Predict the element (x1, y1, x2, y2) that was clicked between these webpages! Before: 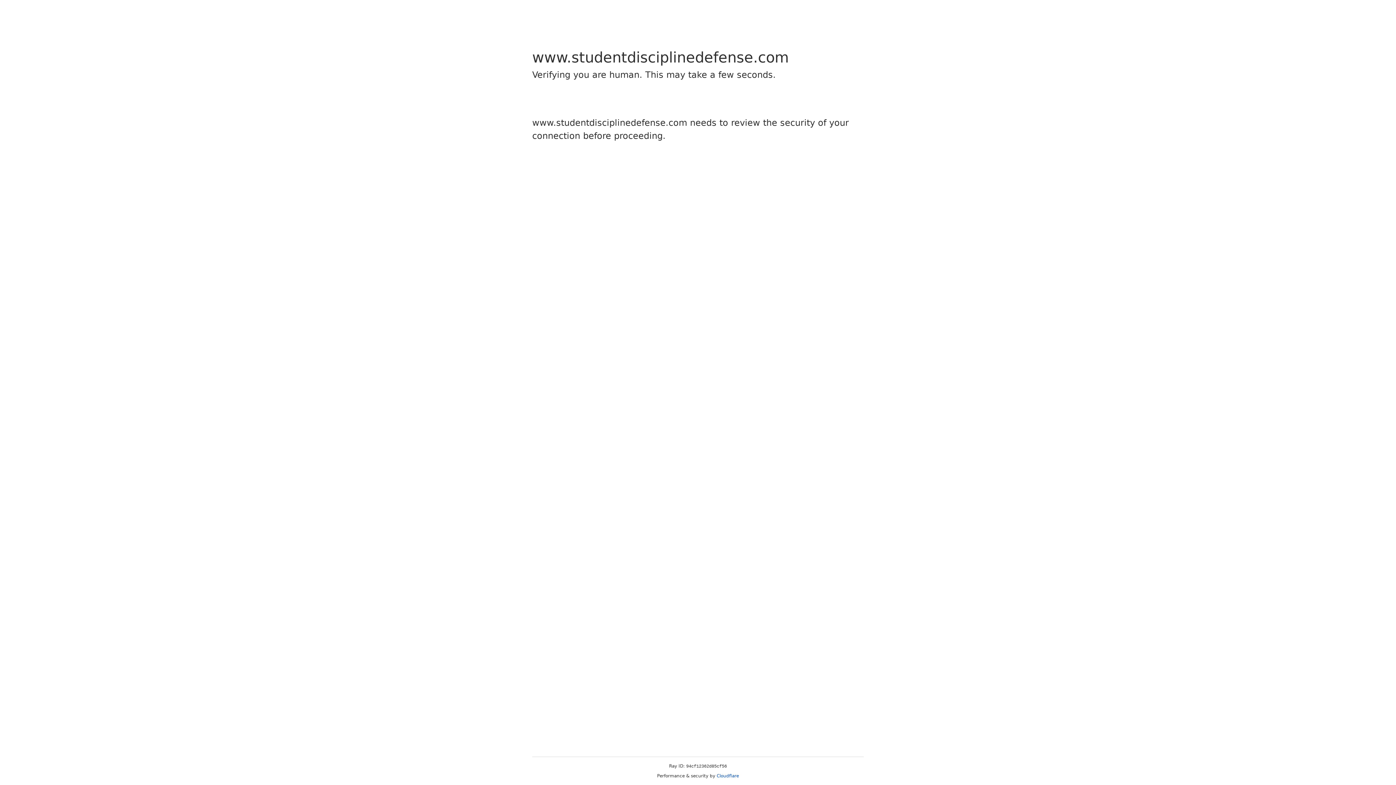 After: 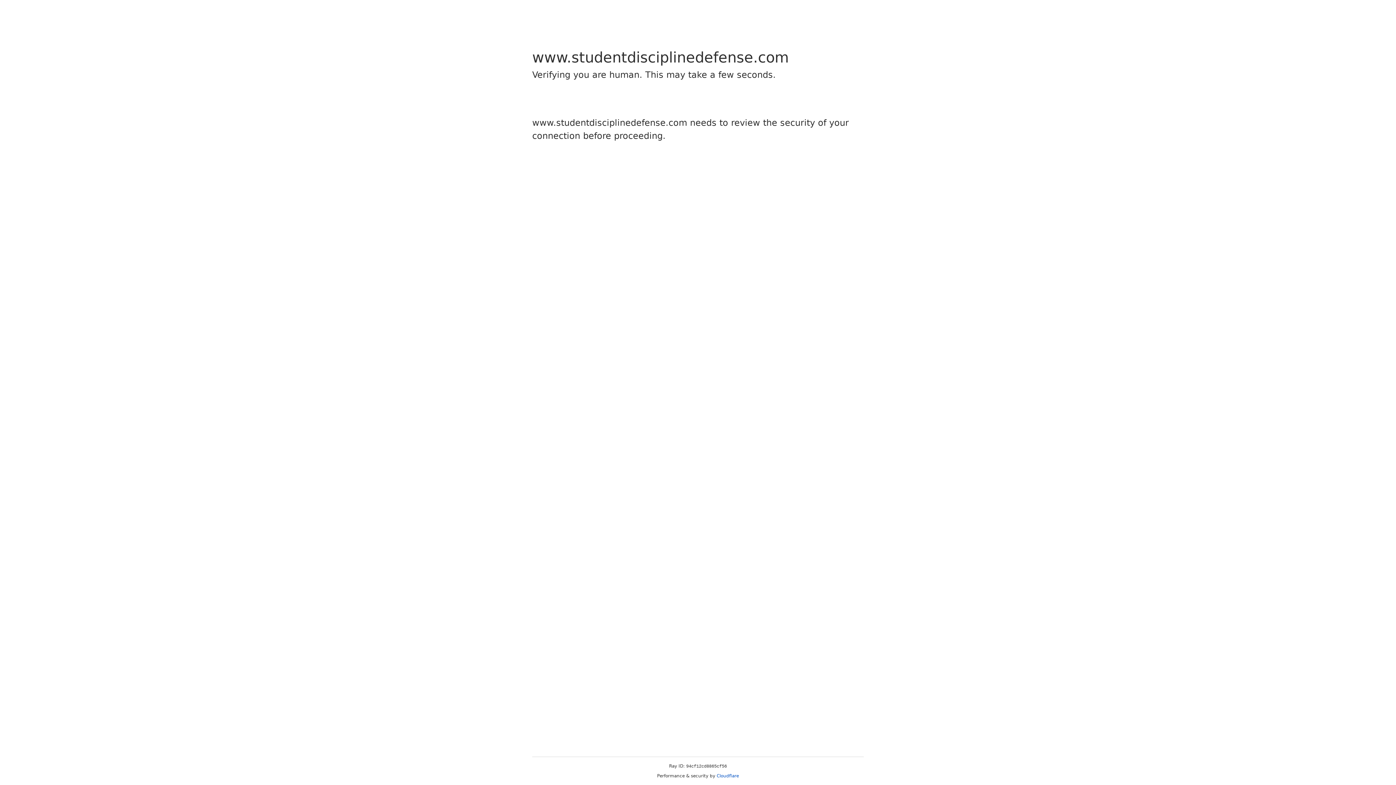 Action: bbox: (716, 773, 739, 778) label: Cloudflare